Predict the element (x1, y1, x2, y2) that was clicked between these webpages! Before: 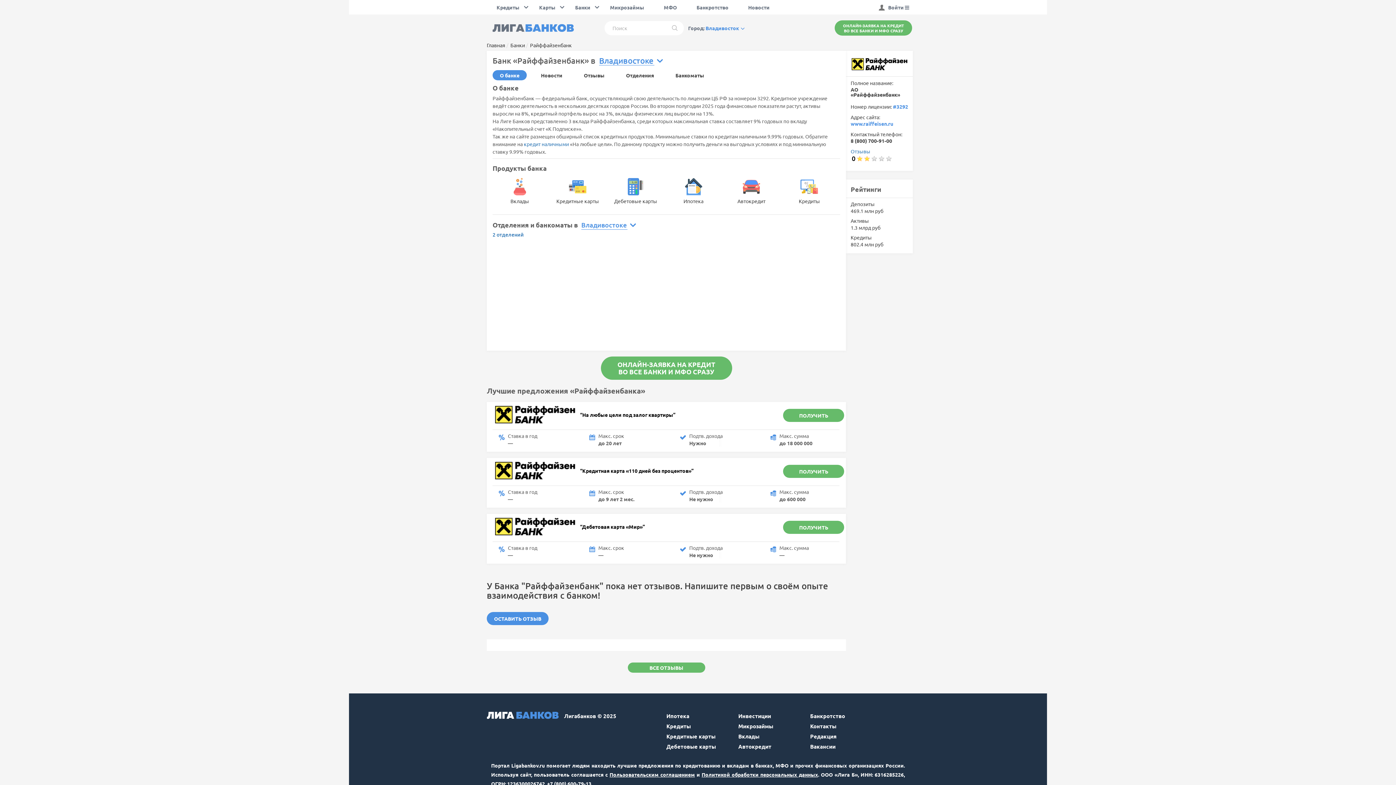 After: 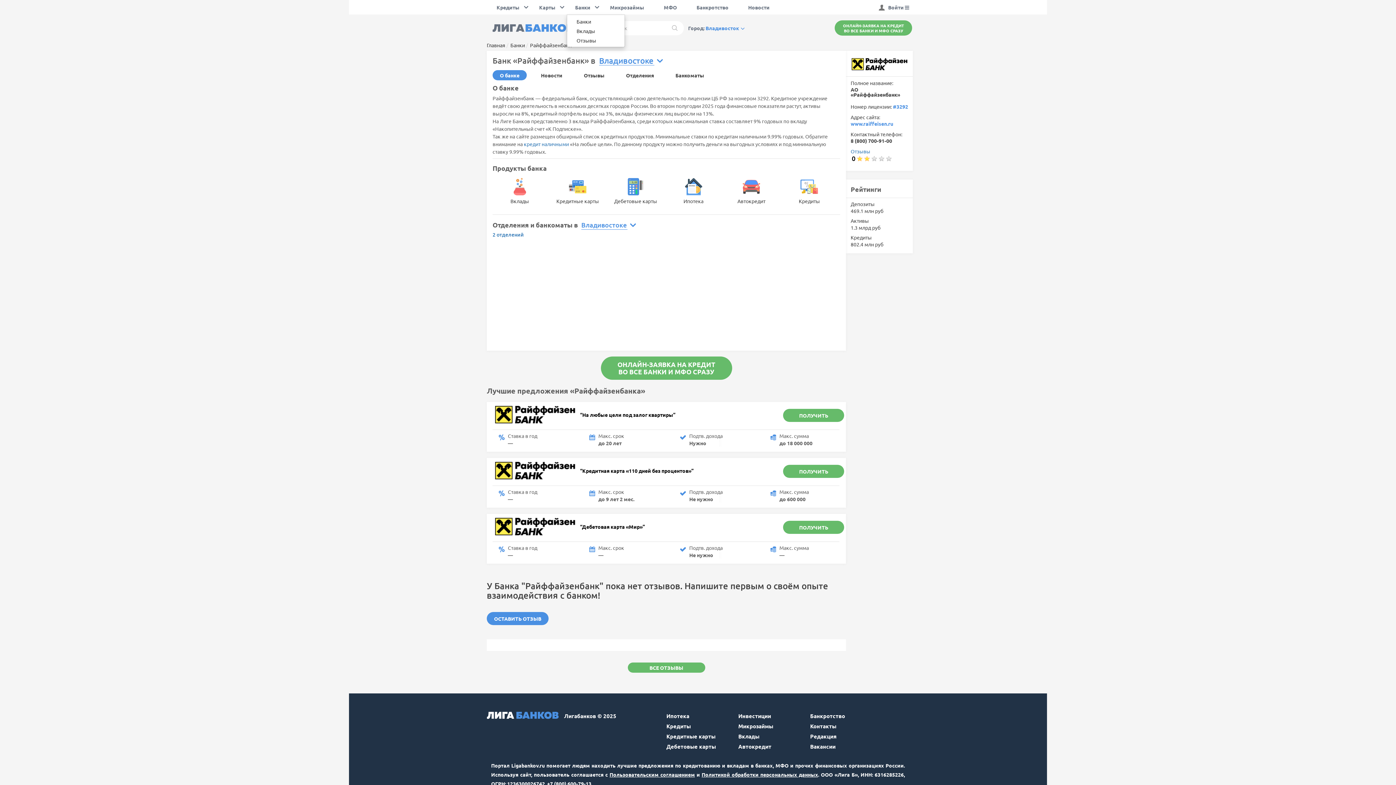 Action: label: Банки bbox: (565, 0, 600, 14)